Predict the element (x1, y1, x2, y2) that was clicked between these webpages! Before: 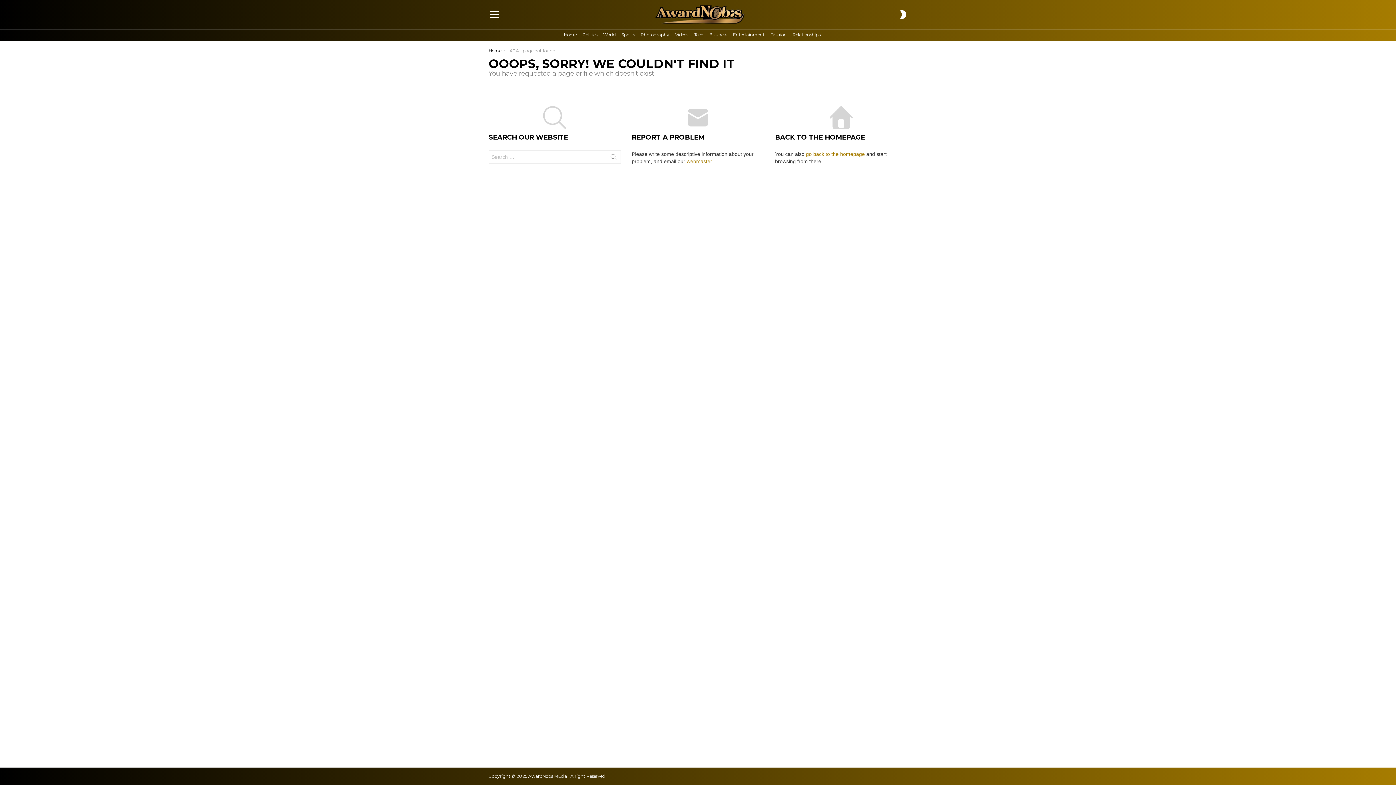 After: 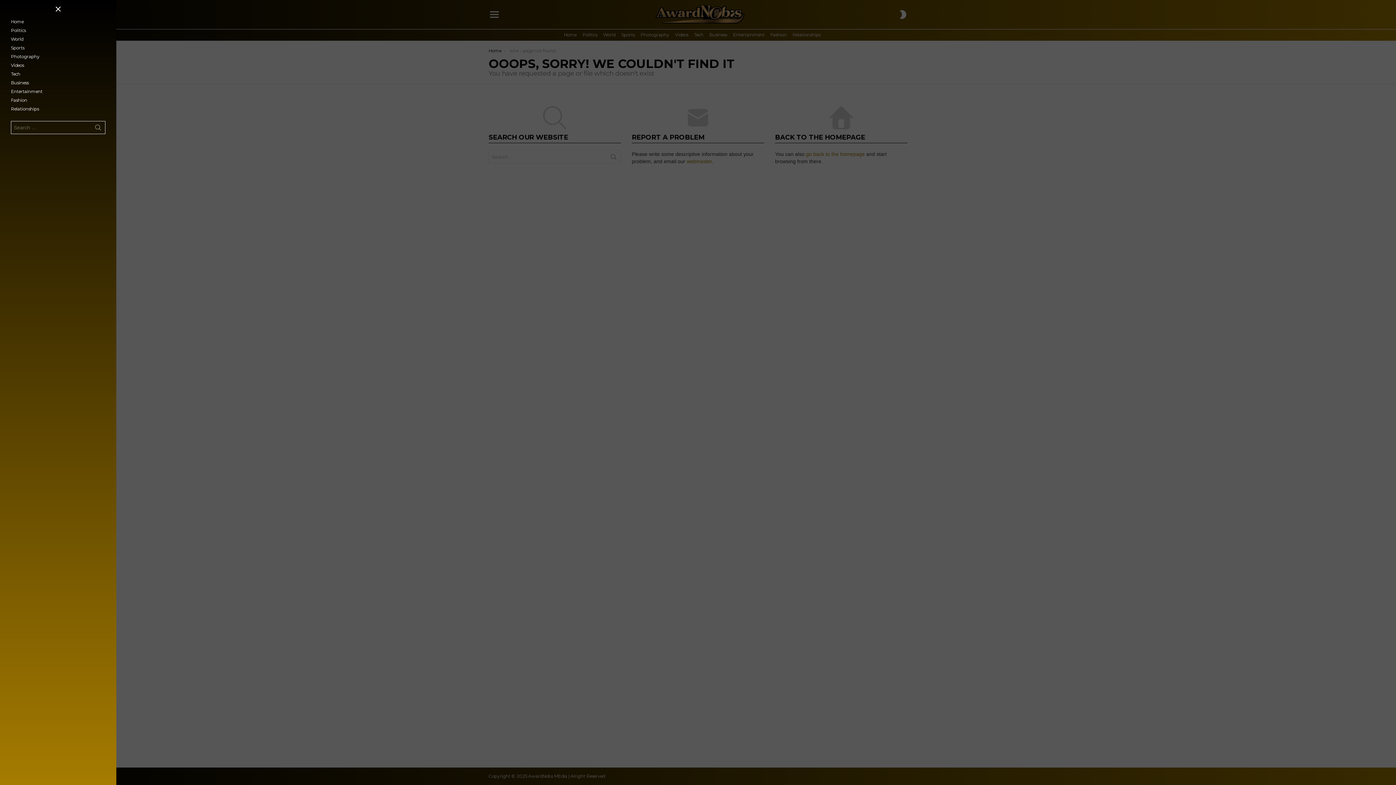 Action: bbox: (488, 8, 500, 20) label: Menu